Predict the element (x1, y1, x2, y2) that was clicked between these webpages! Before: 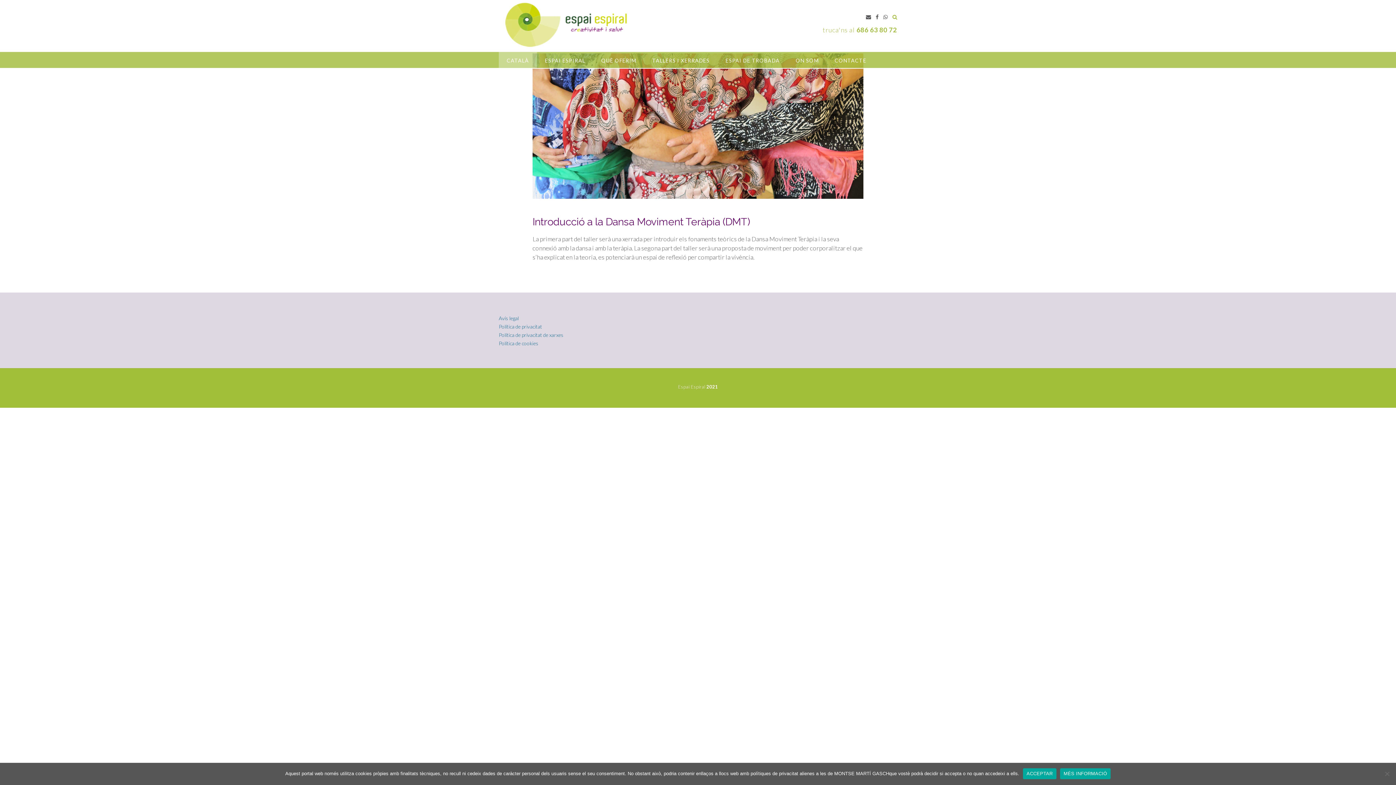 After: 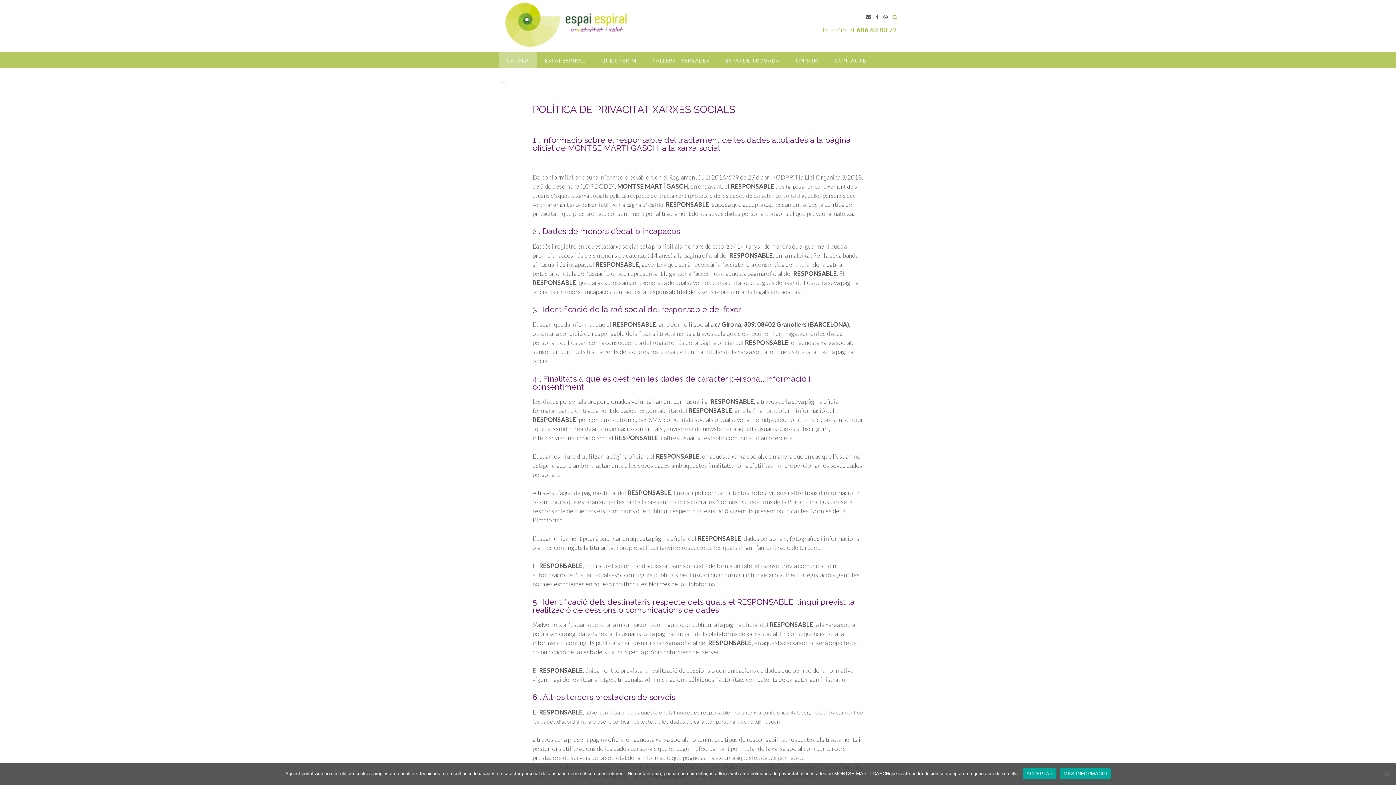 Action: label: Política de privacitat de xarxes bbox: (498, 332, 563, 338)